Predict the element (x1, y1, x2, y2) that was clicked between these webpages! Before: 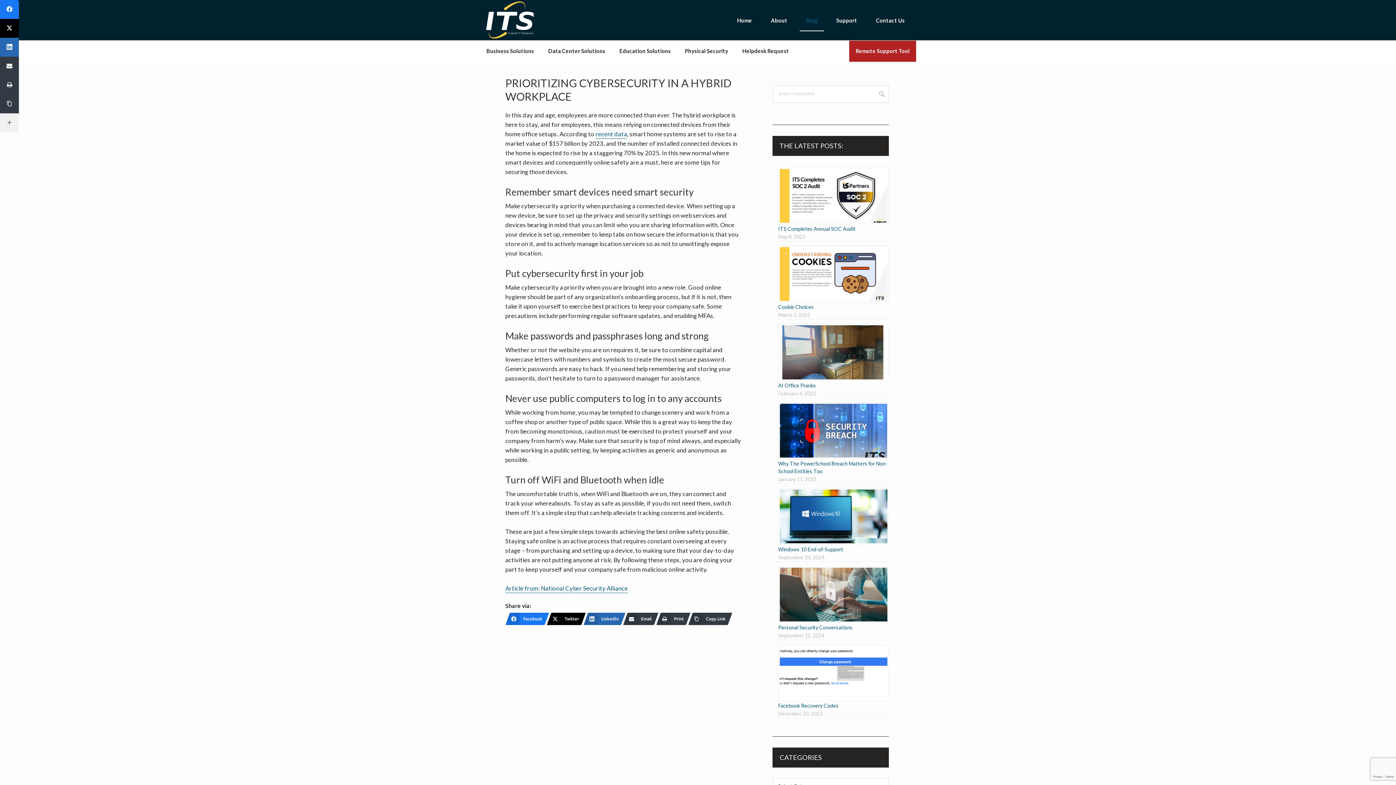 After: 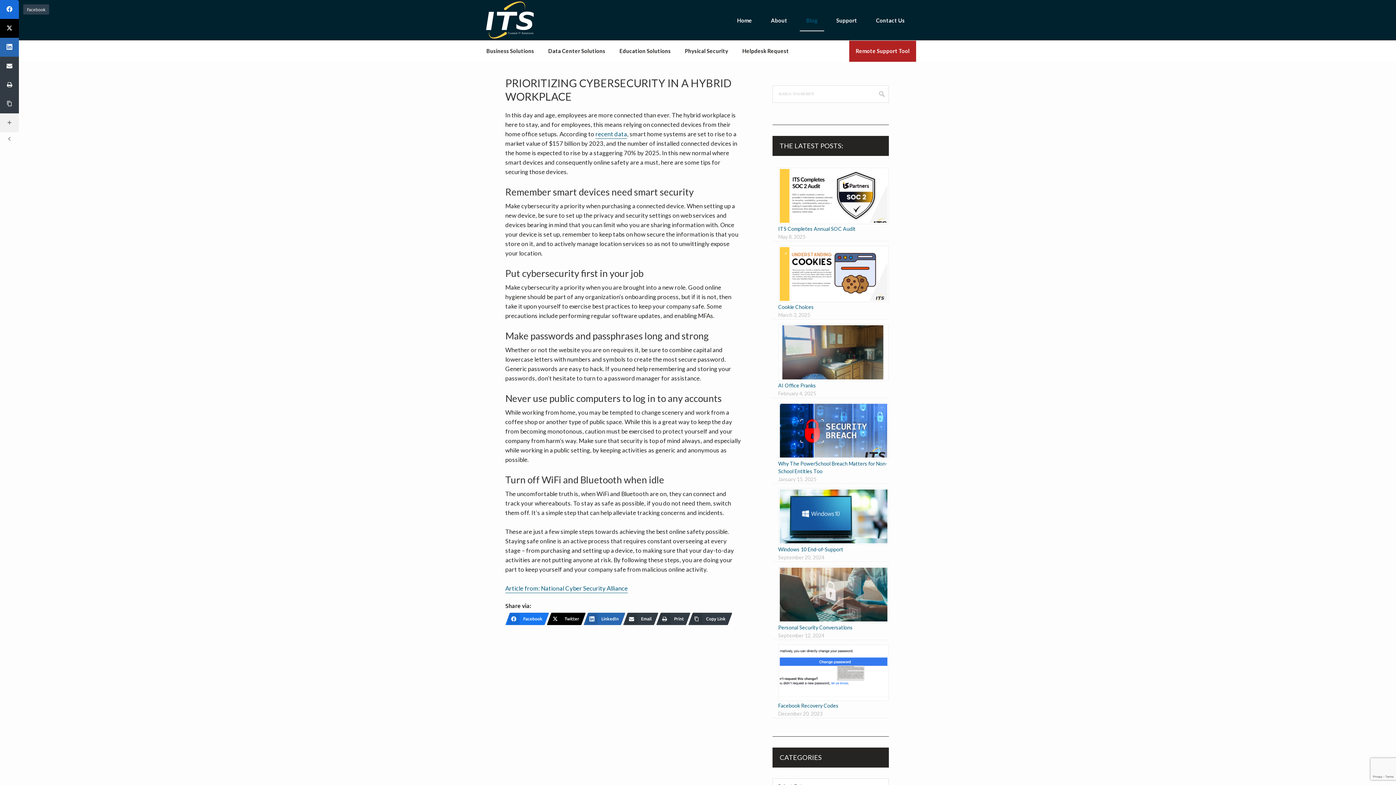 Action: bbox: (0, 0, 18, 18) label: Facebook